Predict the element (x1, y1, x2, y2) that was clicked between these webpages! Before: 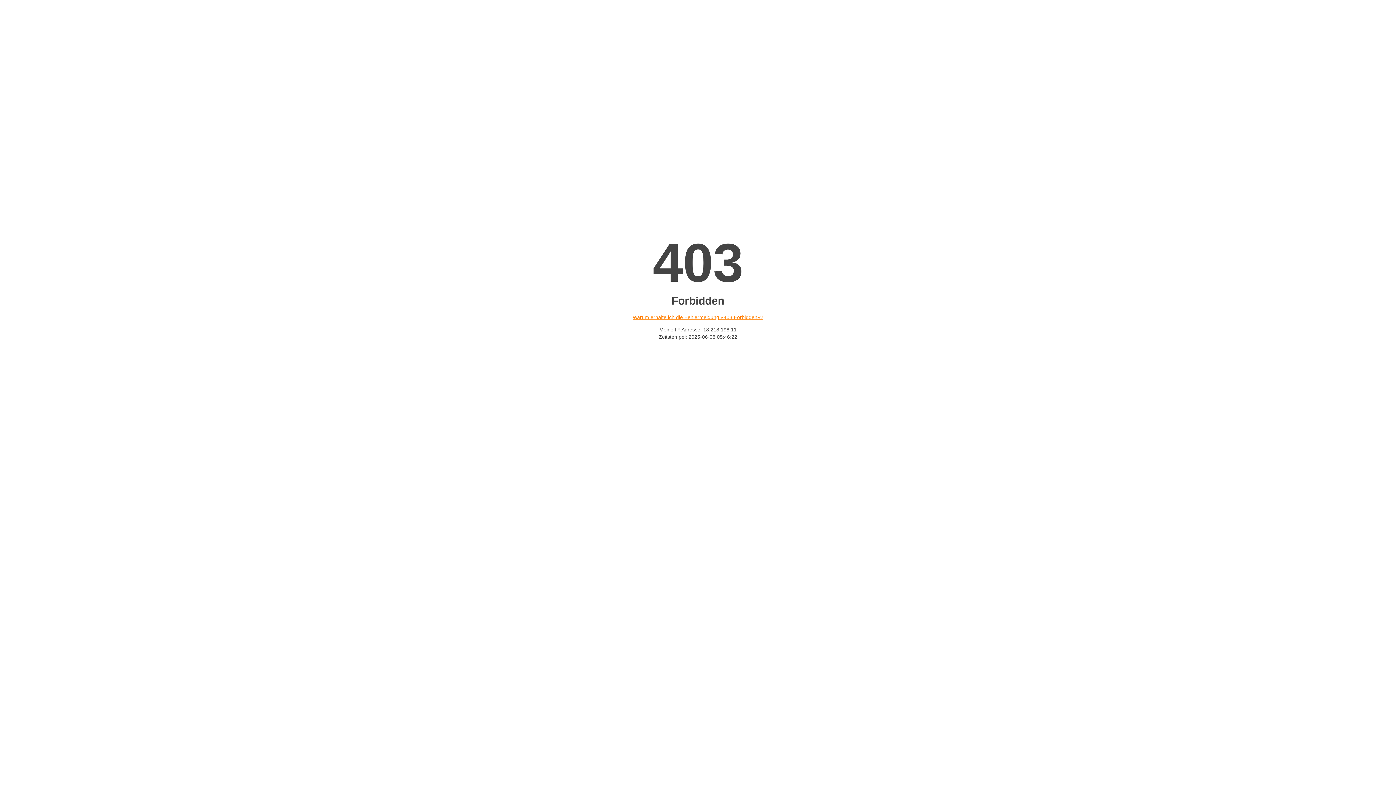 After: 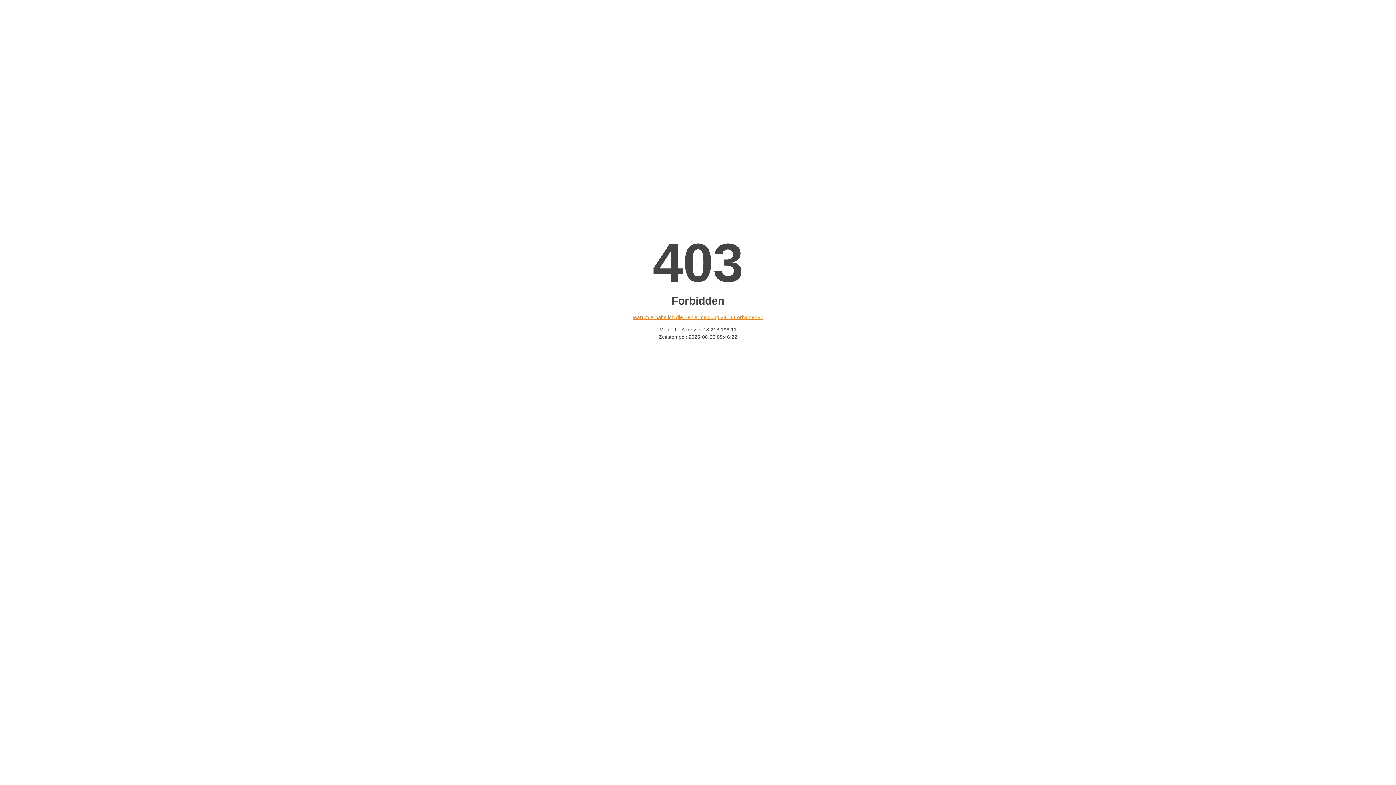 Action: label: Warum erhalte ich die Fehlermeldung «403 Forbidden»? bbox: (632, 314, 763, 320)